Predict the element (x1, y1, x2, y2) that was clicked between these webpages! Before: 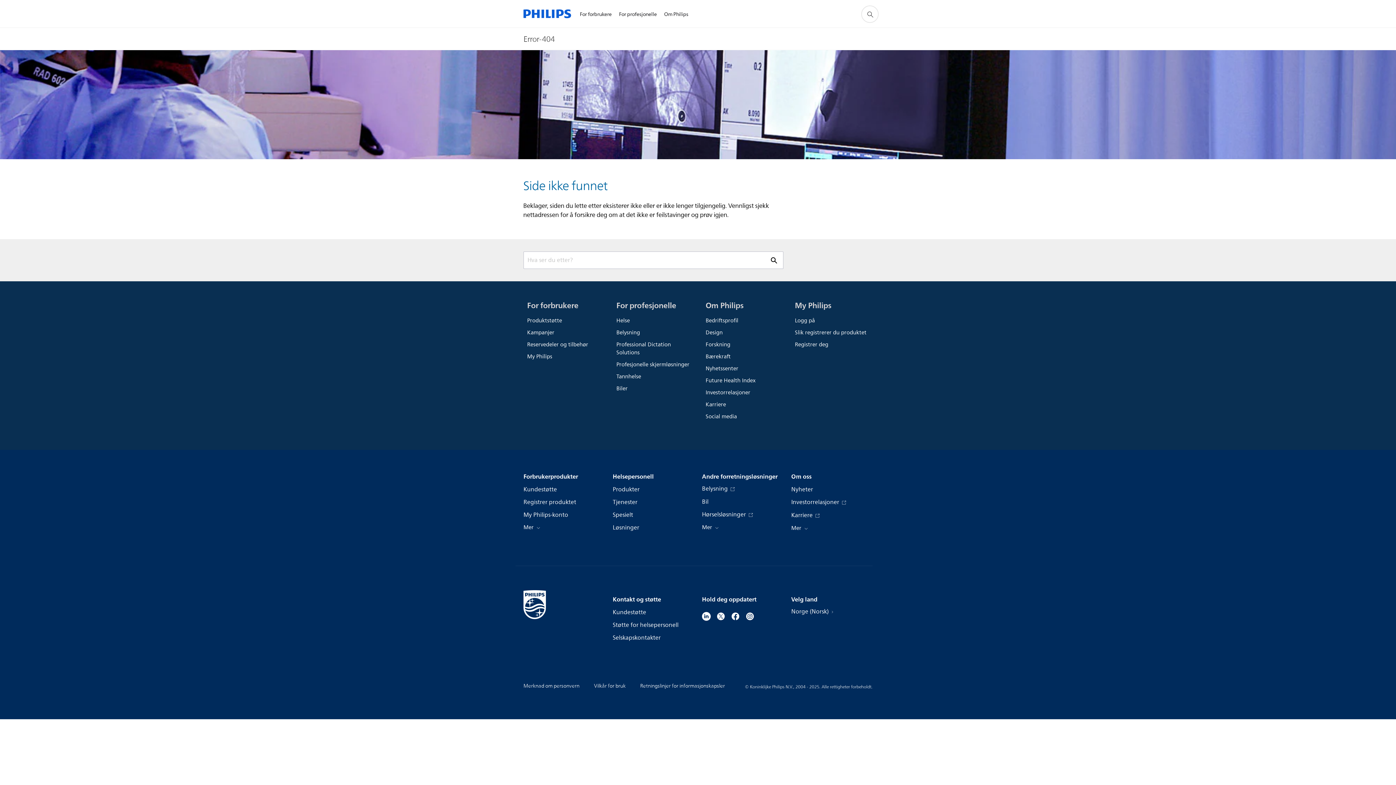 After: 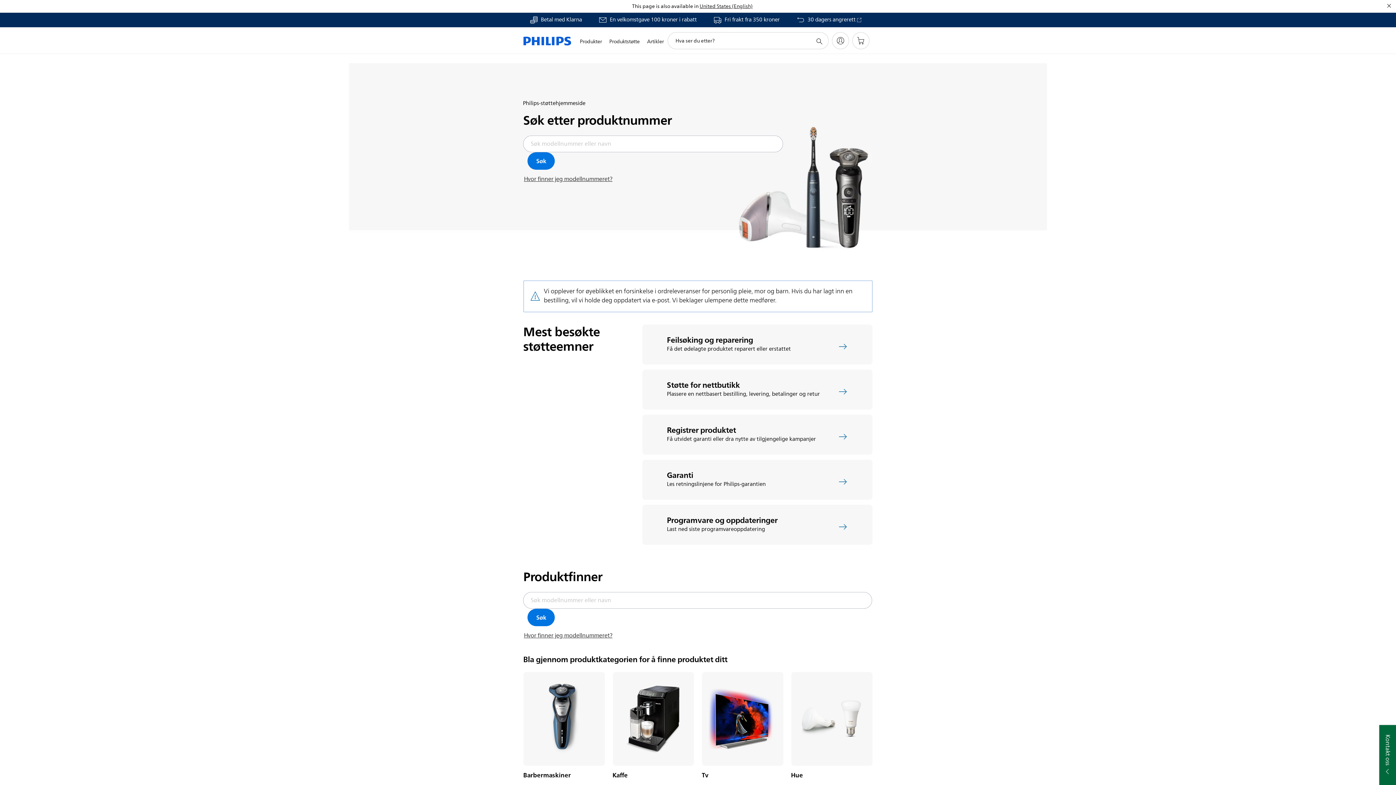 Action: label: Kontakt og støtte bbox: (612, 595, 661, 604)